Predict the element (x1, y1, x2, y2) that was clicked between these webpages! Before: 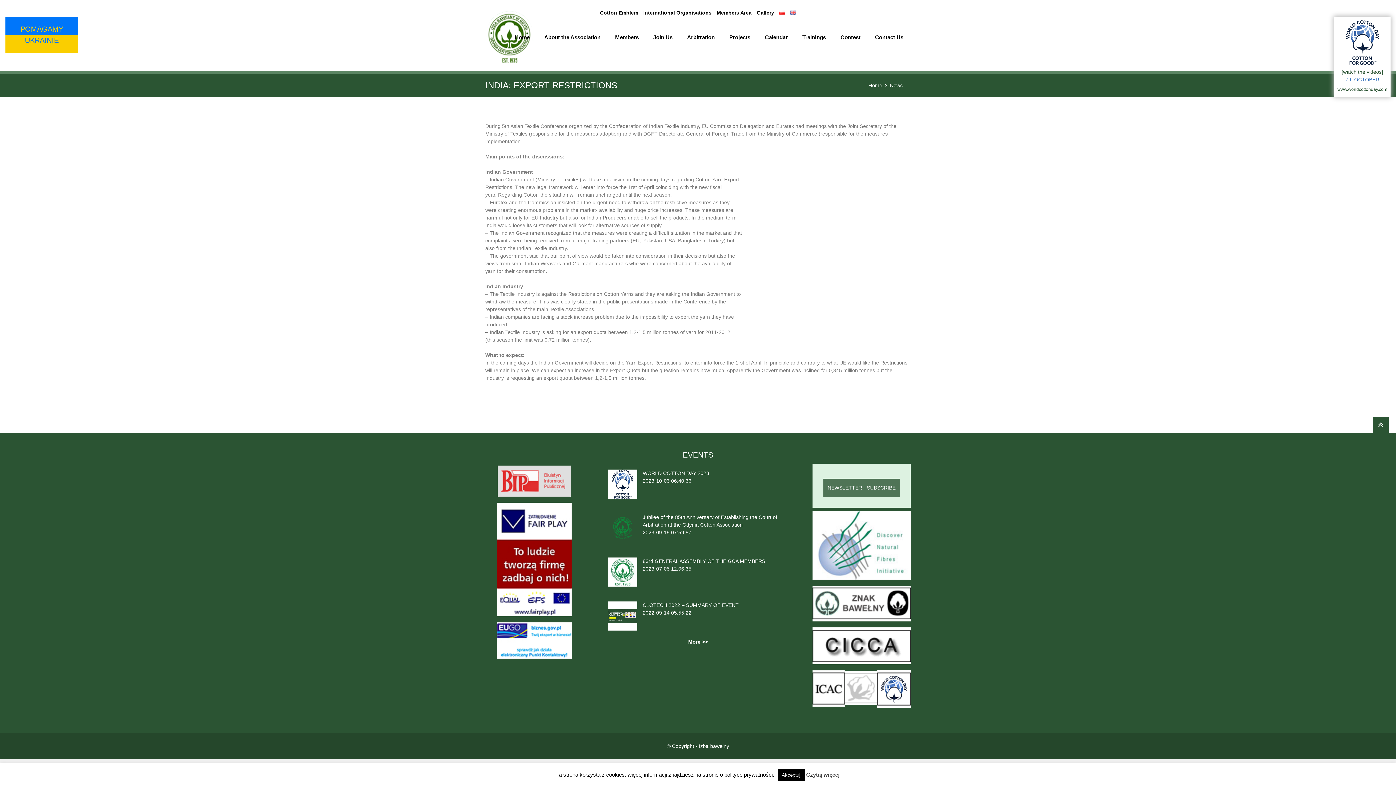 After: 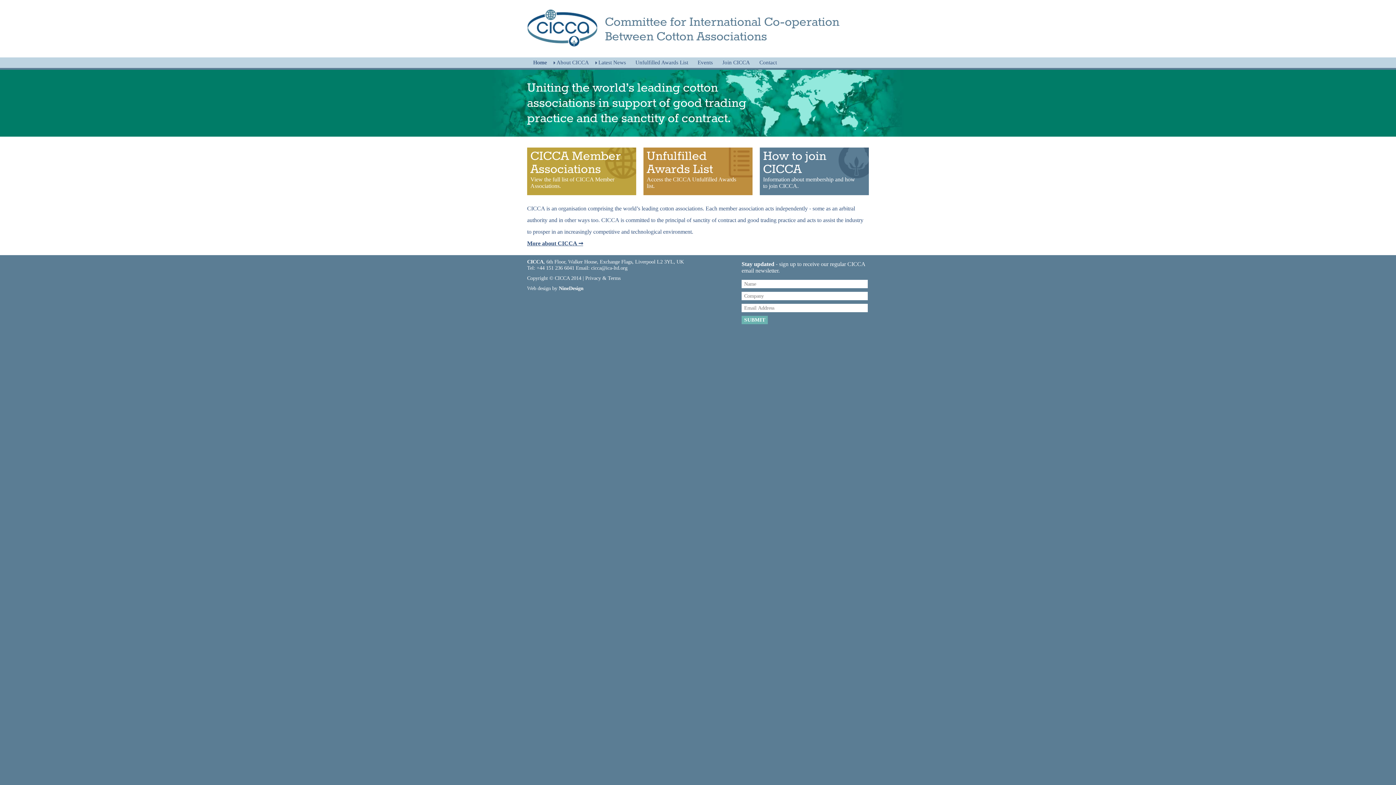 Action: bbox: (812, 659, 910, 665)